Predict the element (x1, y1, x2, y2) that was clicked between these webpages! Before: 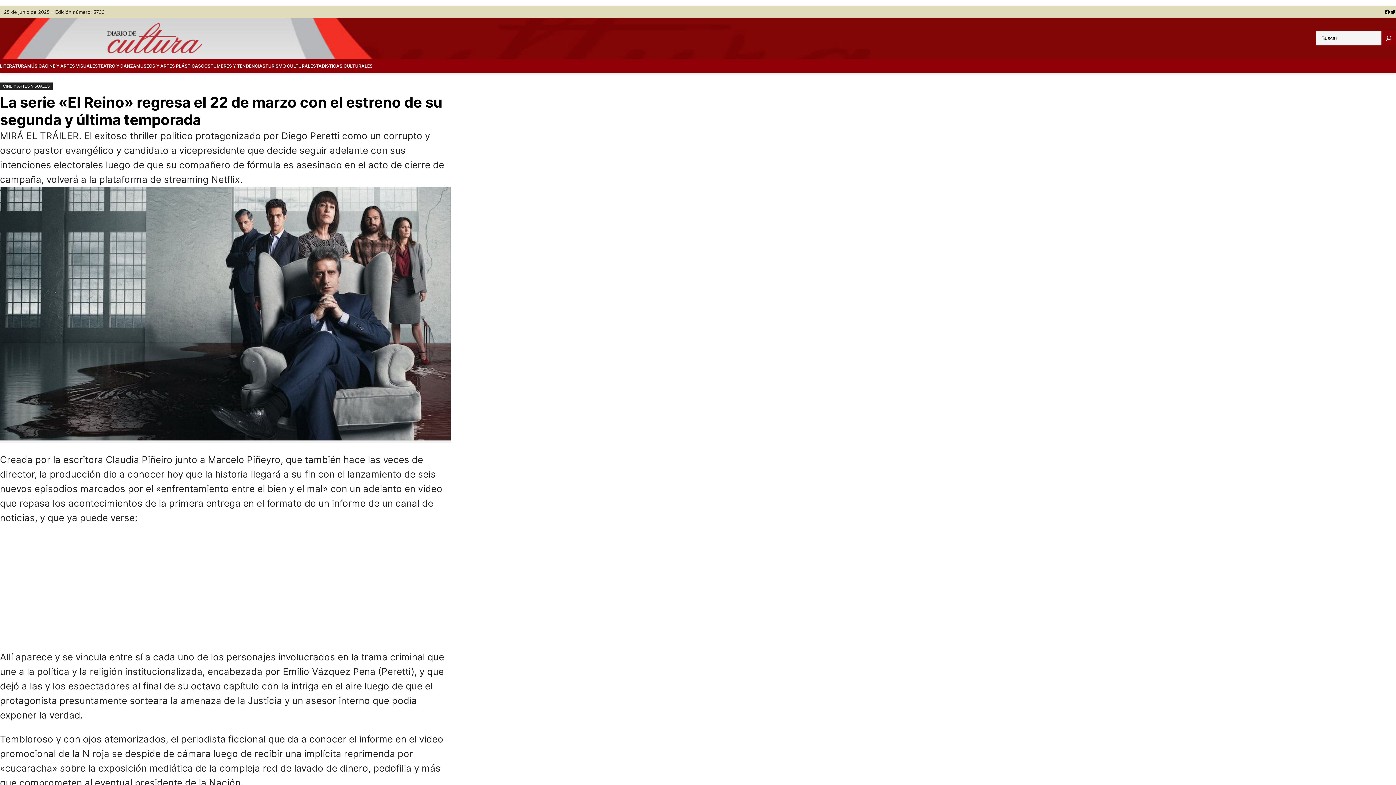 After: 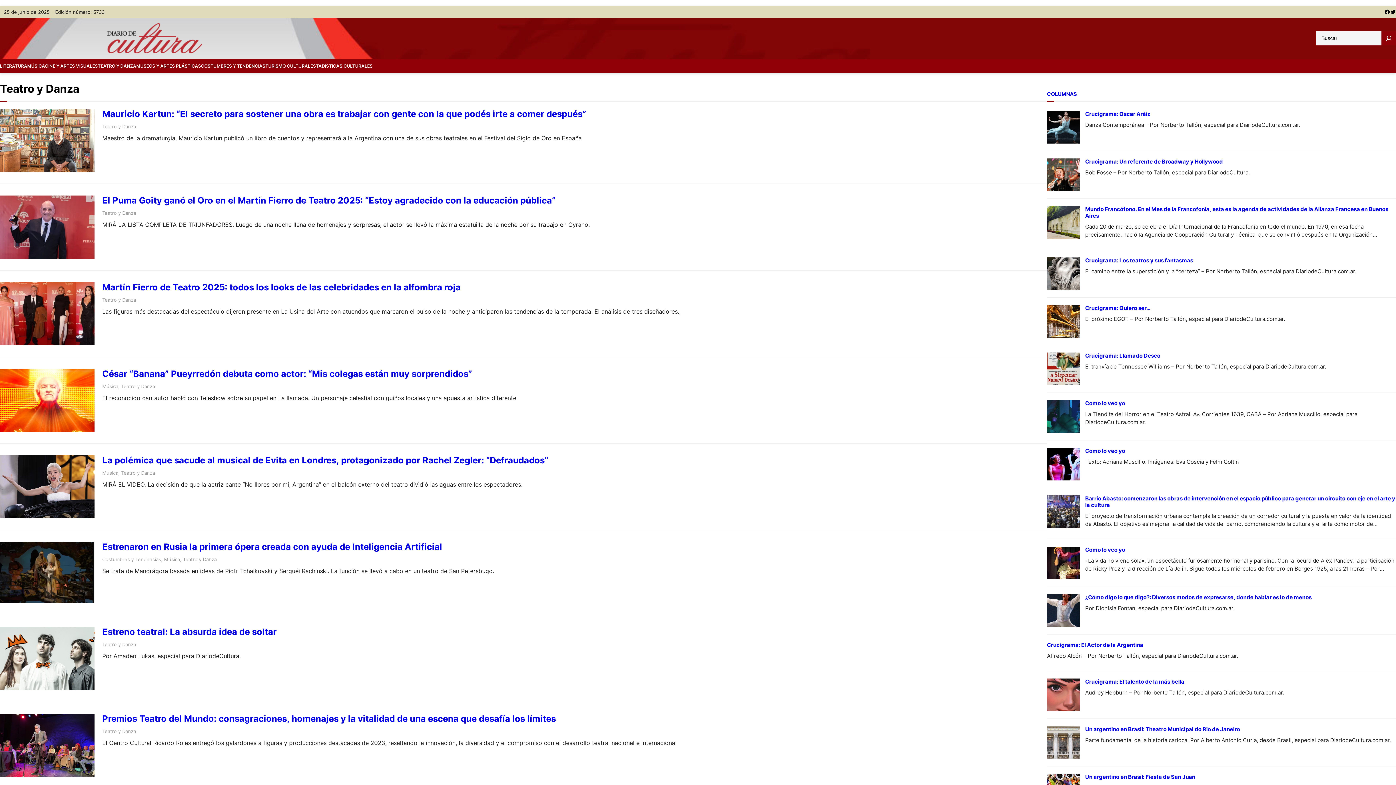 Action: label: TEATRO Y DANZA bbox: (97, 58, 136, 72)